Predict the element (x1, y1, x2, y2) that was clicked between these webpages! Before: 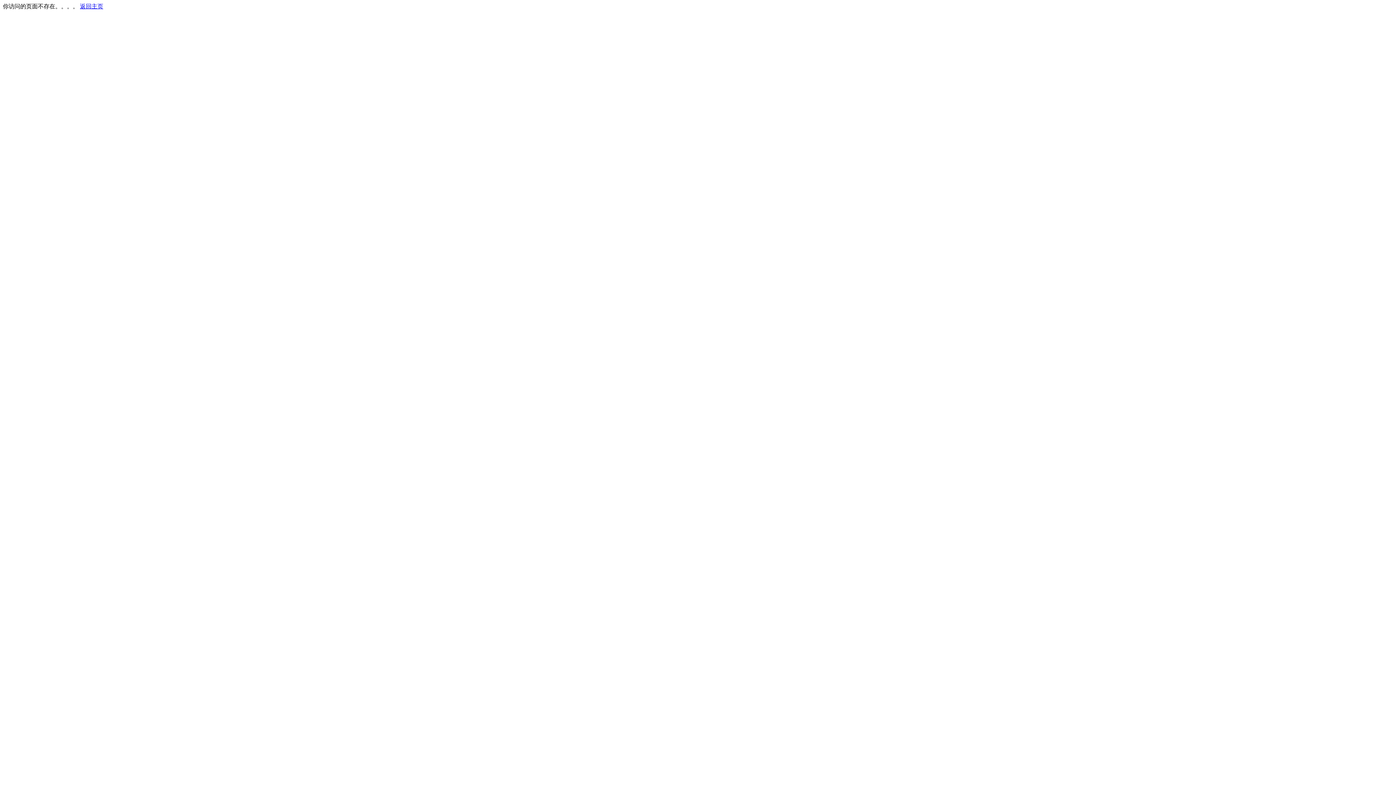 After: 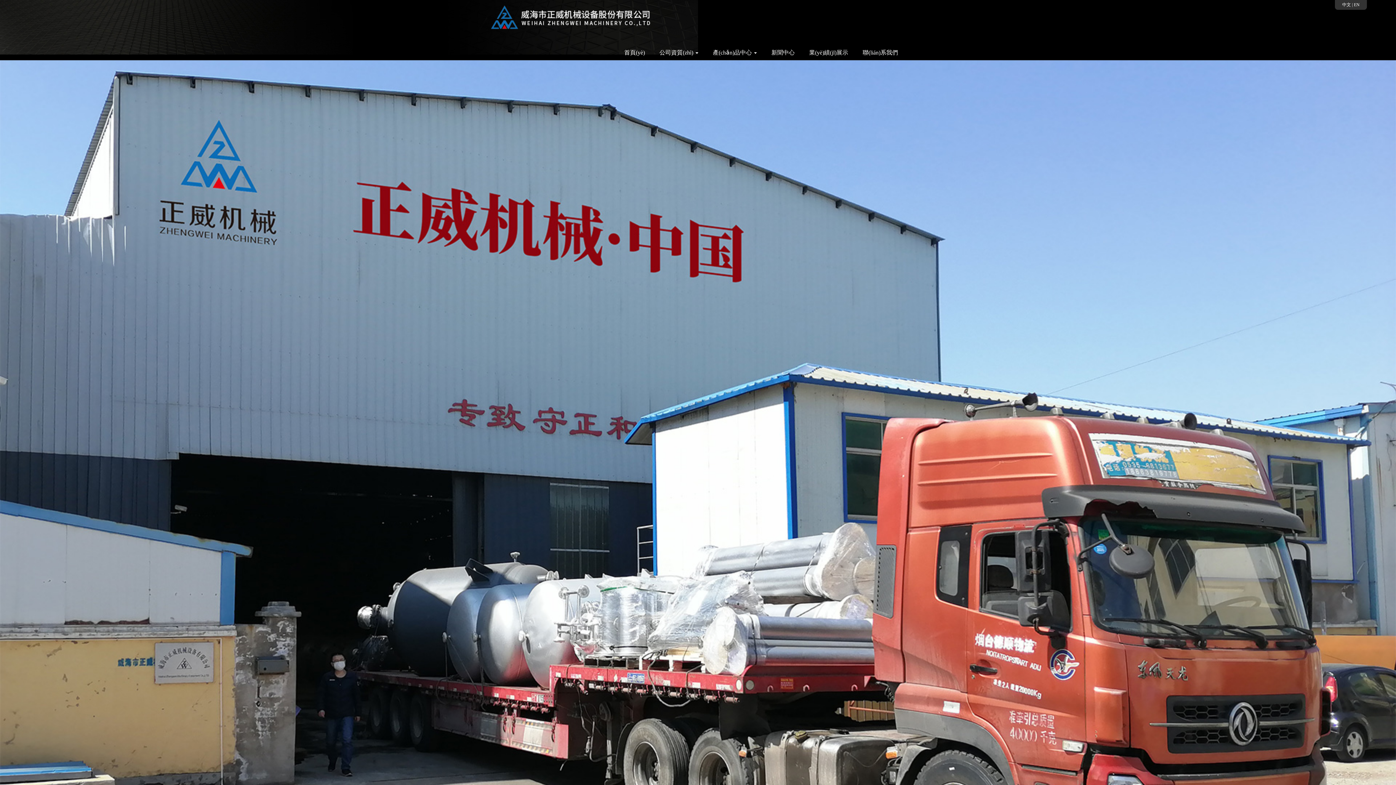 Action: bbox: (80, 3, 103, 9) label: 返回主页